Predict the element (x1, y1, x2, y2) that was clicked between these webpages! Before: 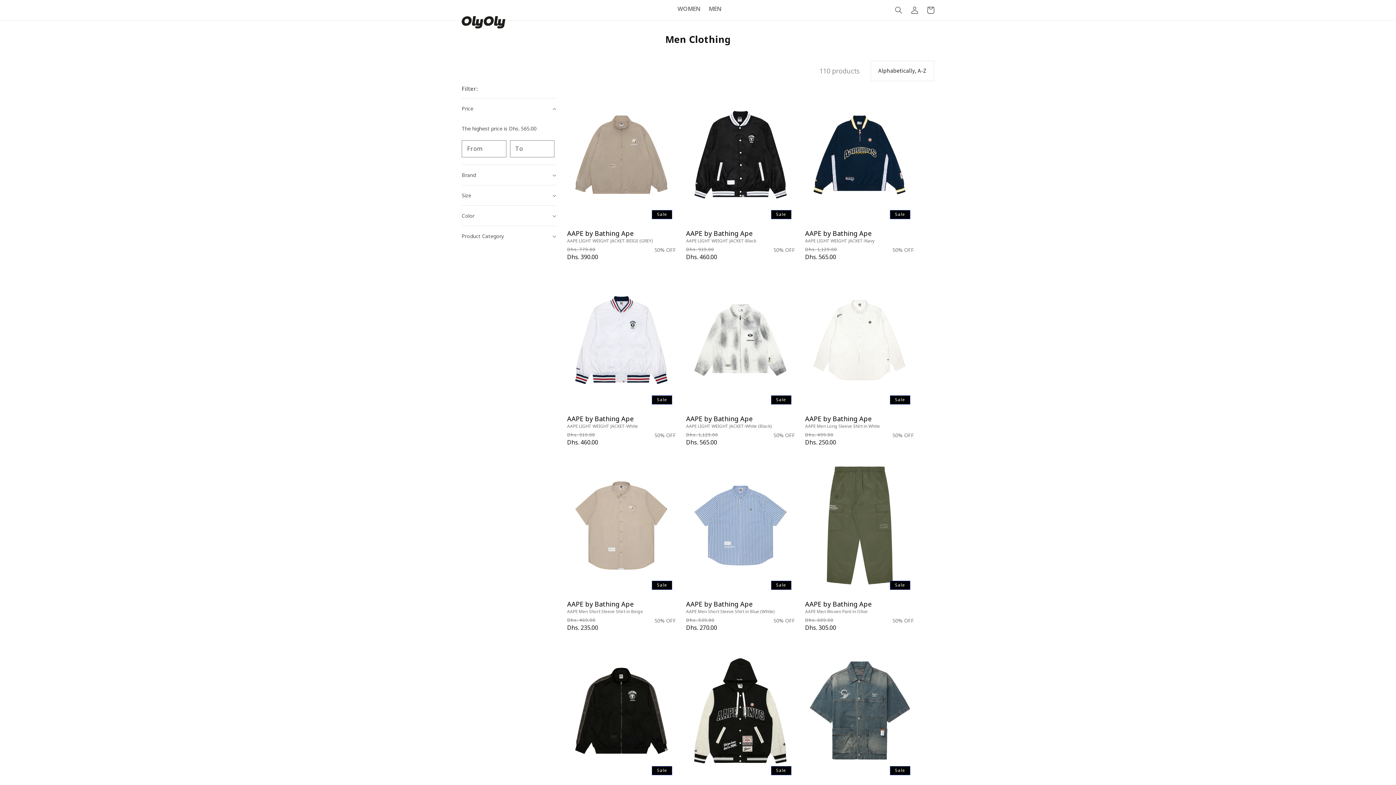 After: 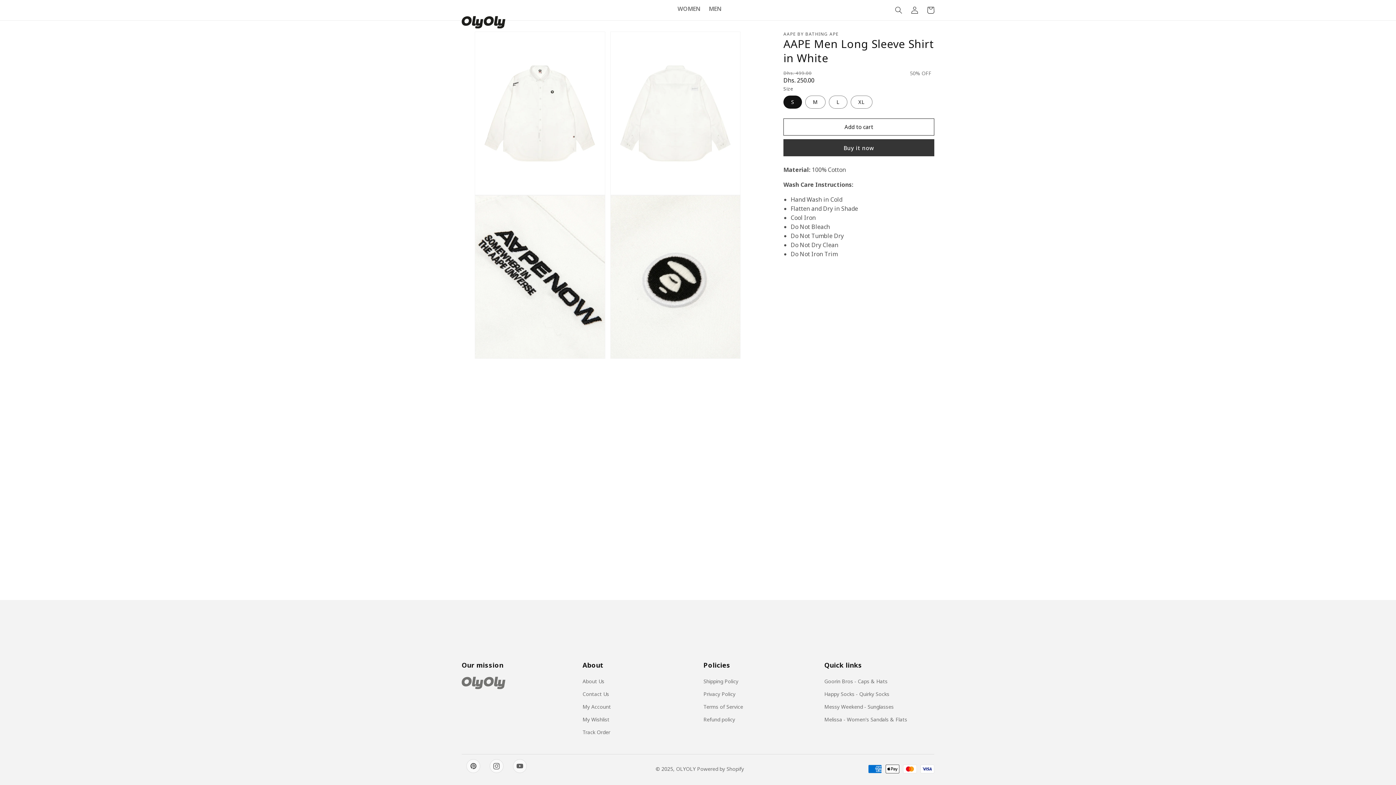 Action: bbox: (805, 421, 908, 430) label: AAPE Men Long Sleeve Shirt in White